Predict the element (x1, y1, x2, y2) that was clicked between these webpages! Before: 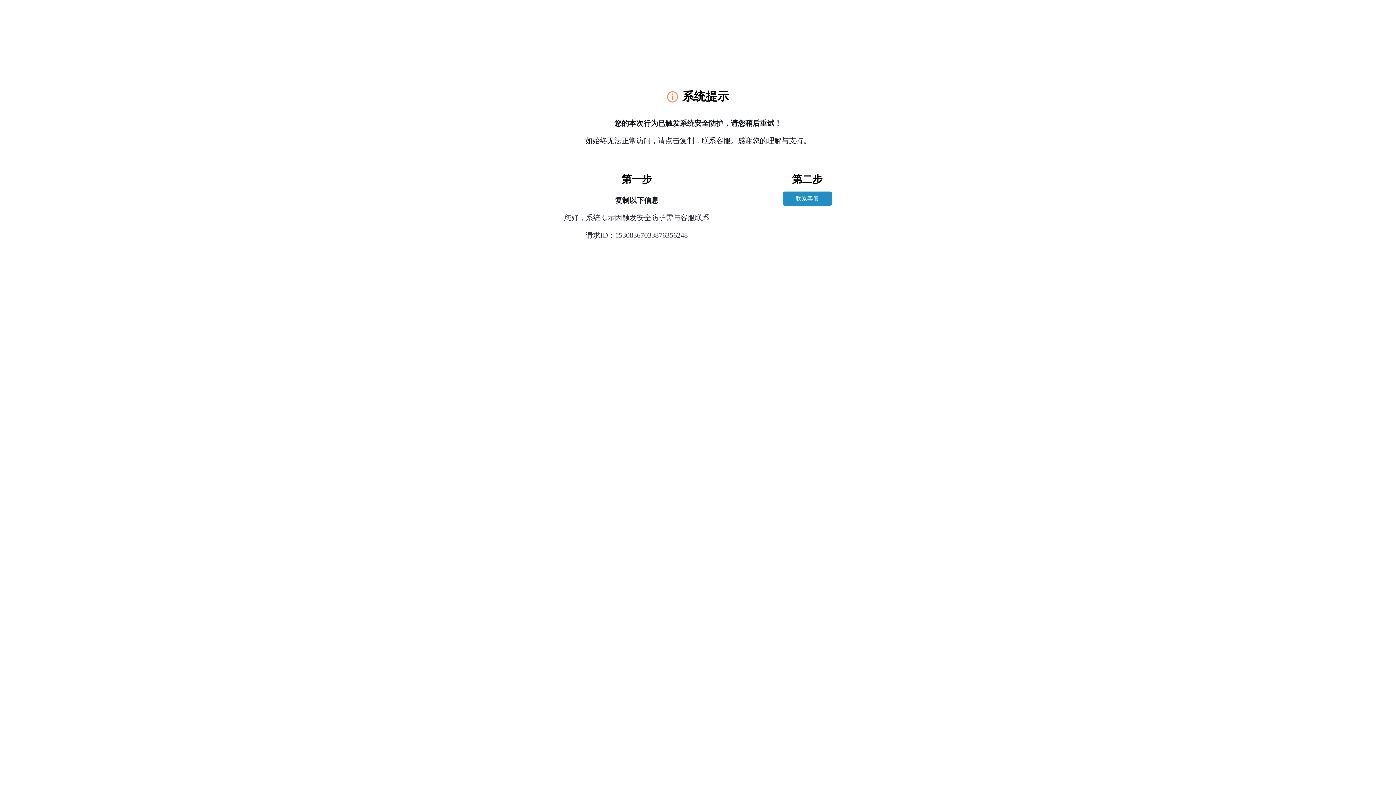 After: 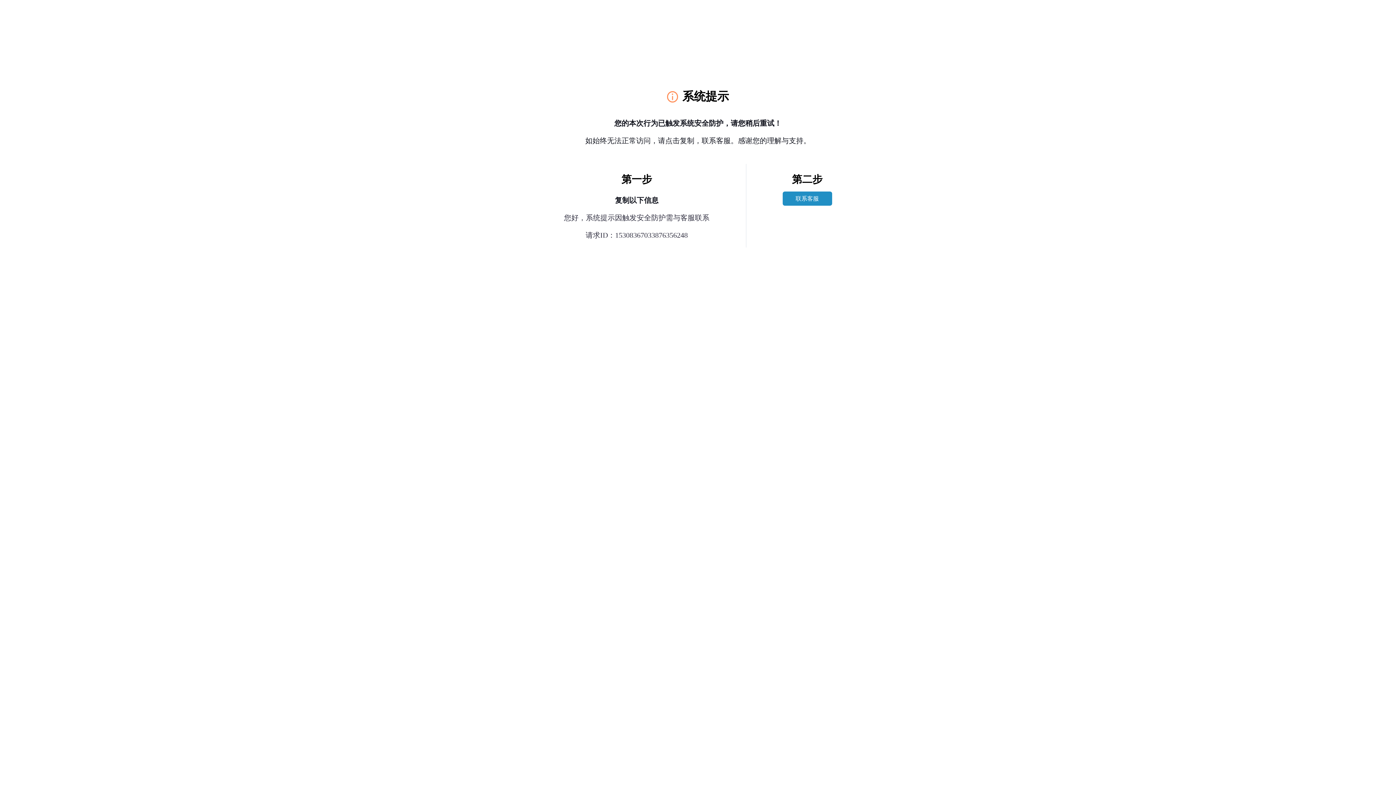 Action: label: 联系客服 bbox: (782, 191, 832, 205)